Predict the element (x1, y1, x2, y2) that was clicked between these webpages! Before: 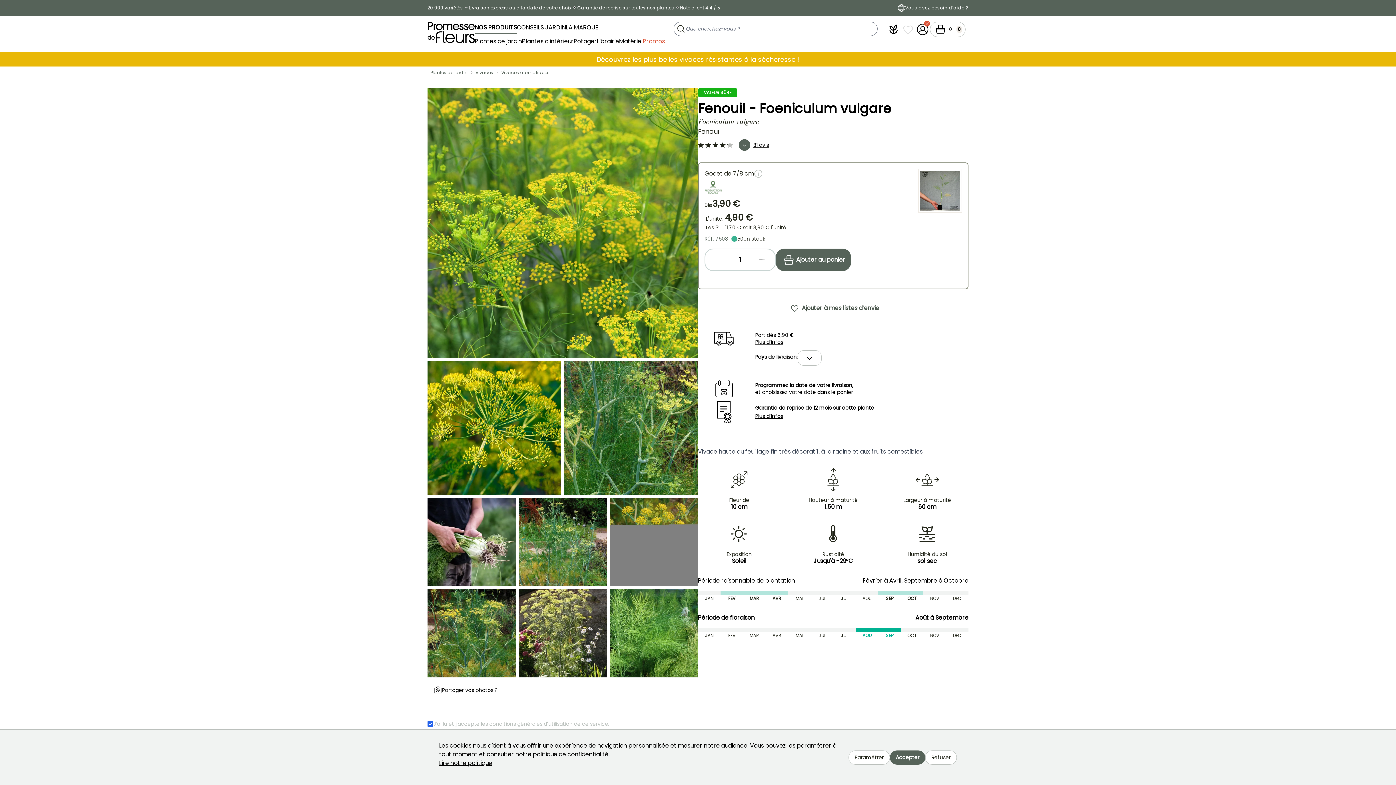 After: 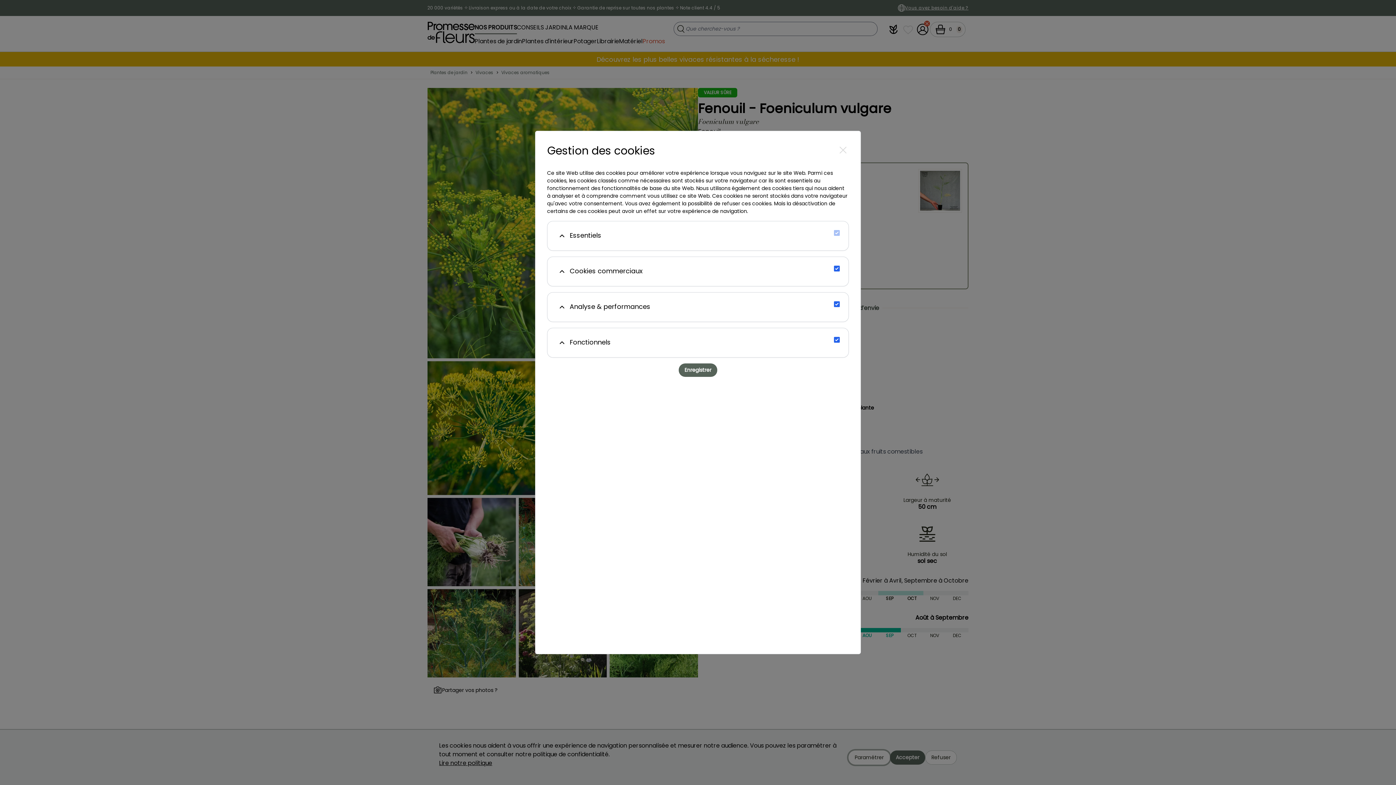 Action: bbox: (848, 750, 890, 764) label: Paramétrer